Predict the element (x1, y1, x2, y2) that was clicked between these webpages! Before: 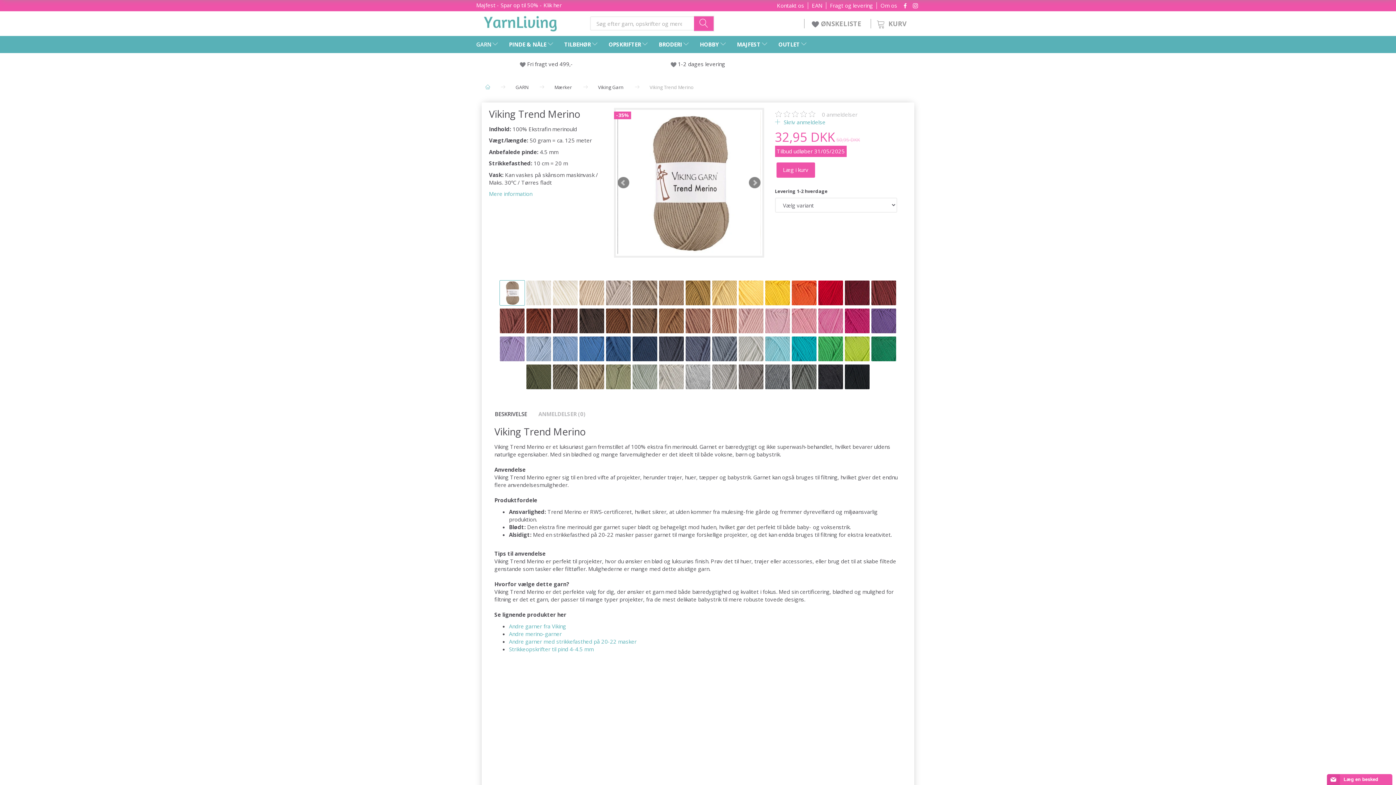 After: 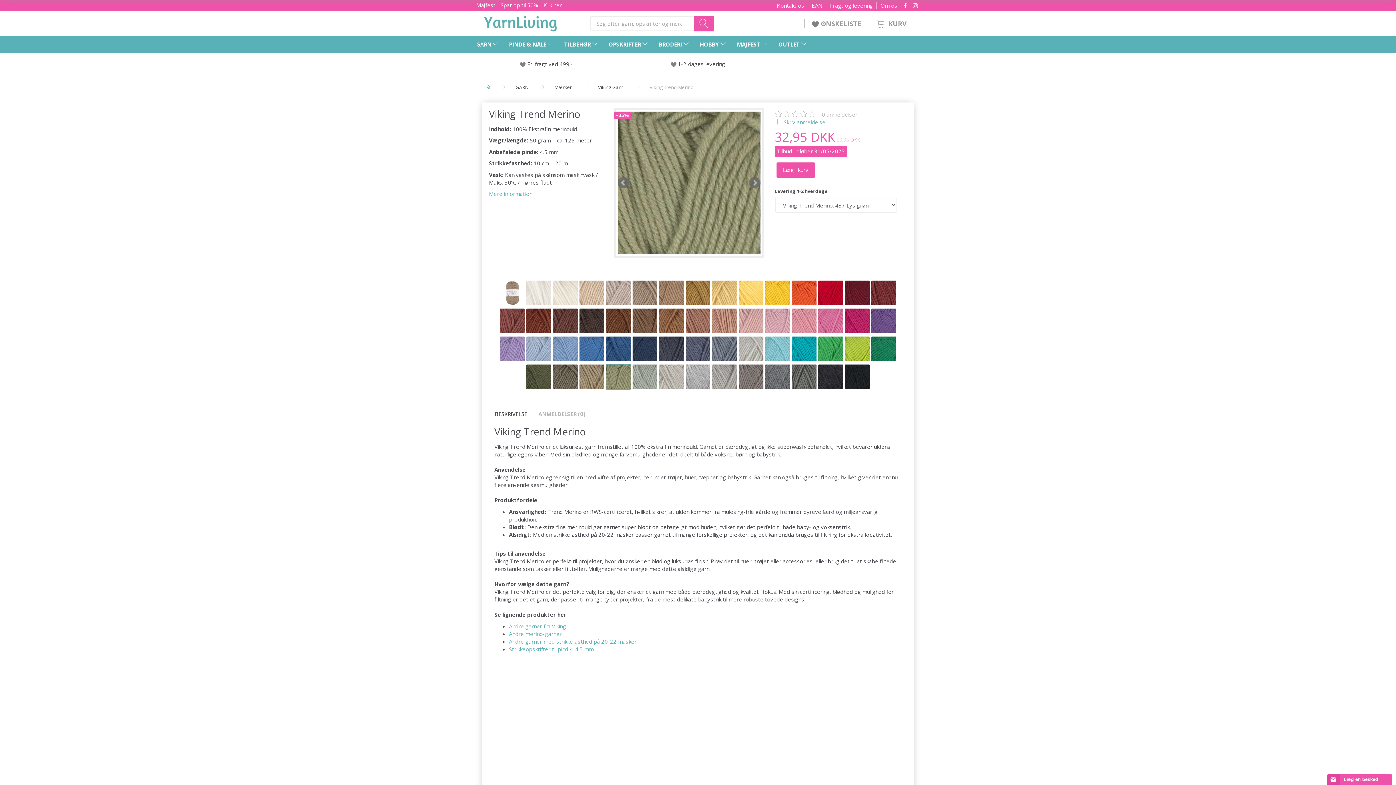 Action: bbox: (605, 364, 631, 389)